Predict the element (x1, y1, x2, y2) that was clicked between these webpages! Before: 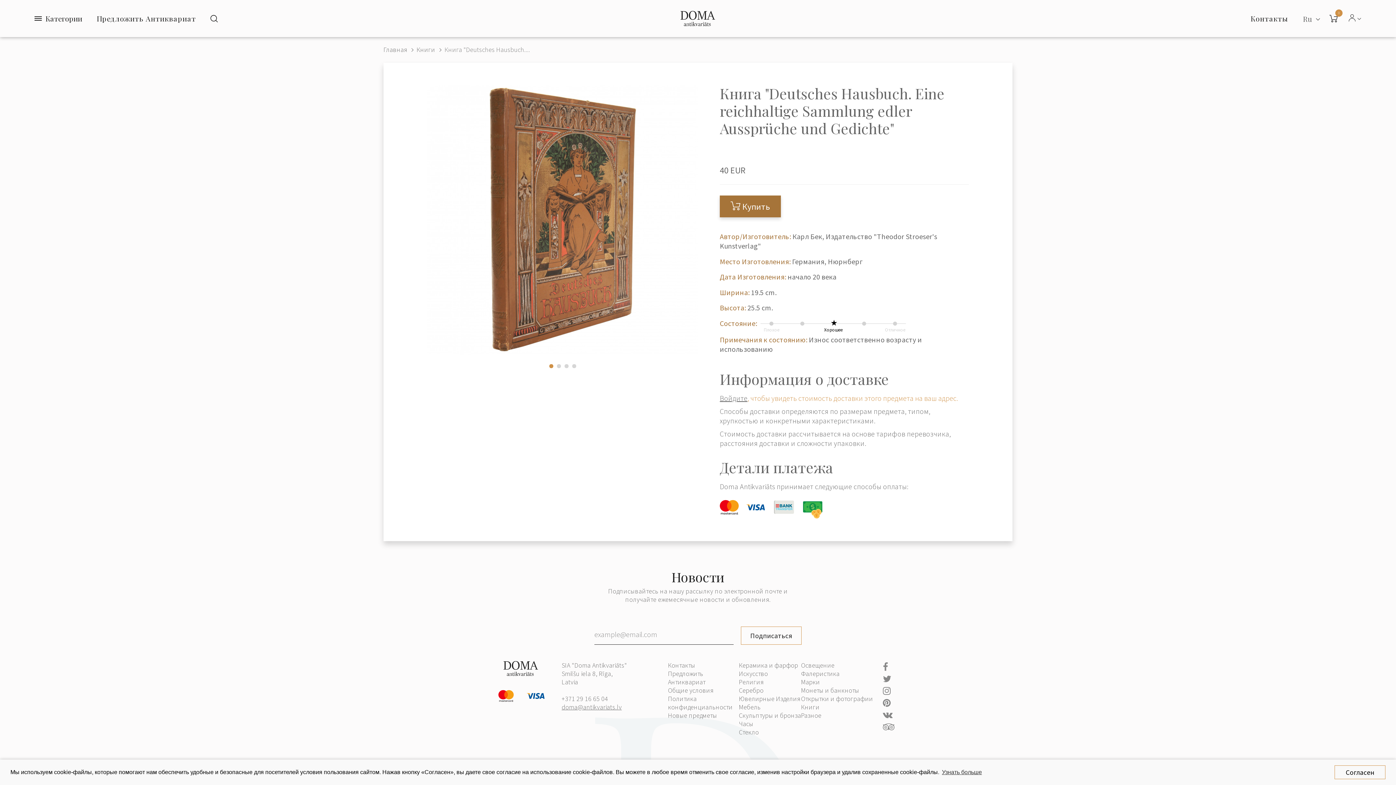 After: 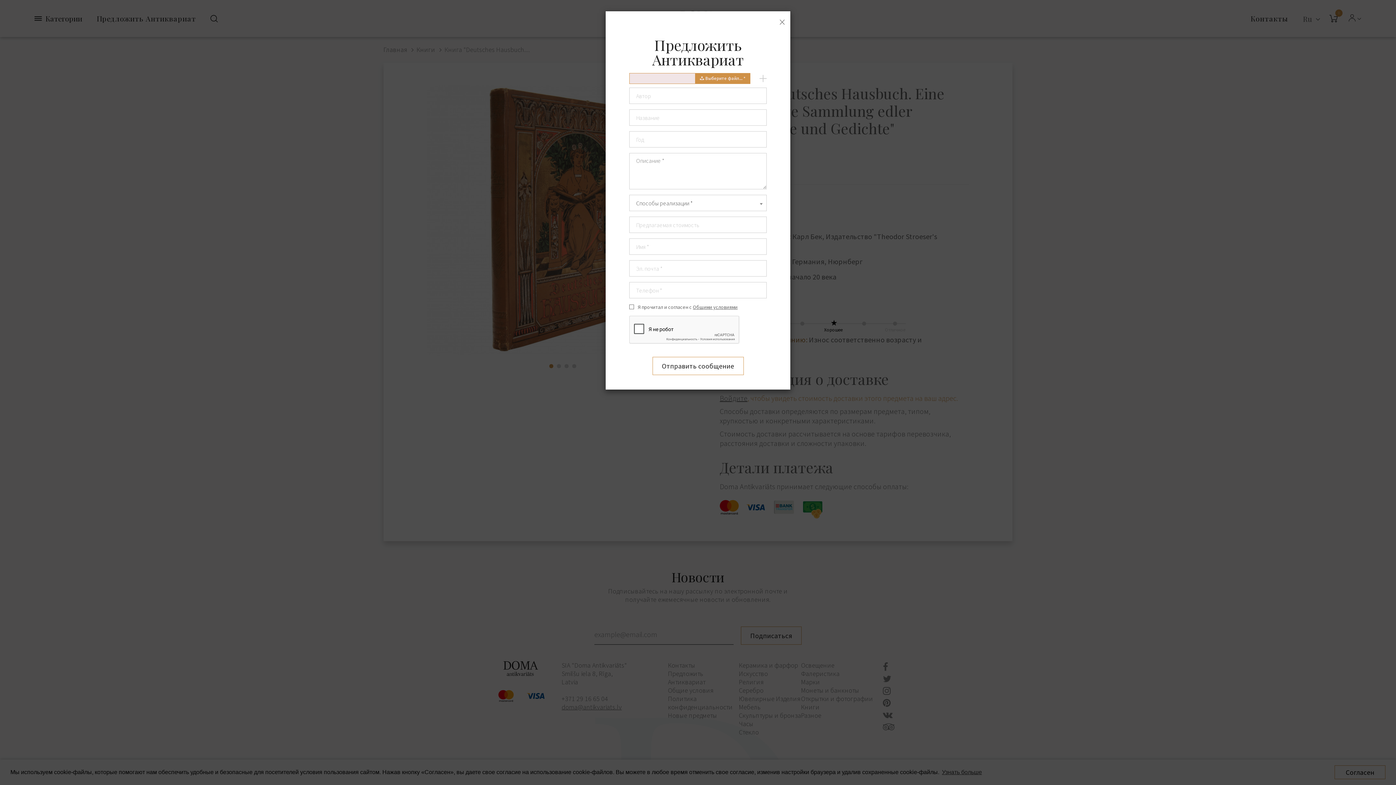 Action: bbox: (668, 669, 705, 686) label: Предложить Антиквариат